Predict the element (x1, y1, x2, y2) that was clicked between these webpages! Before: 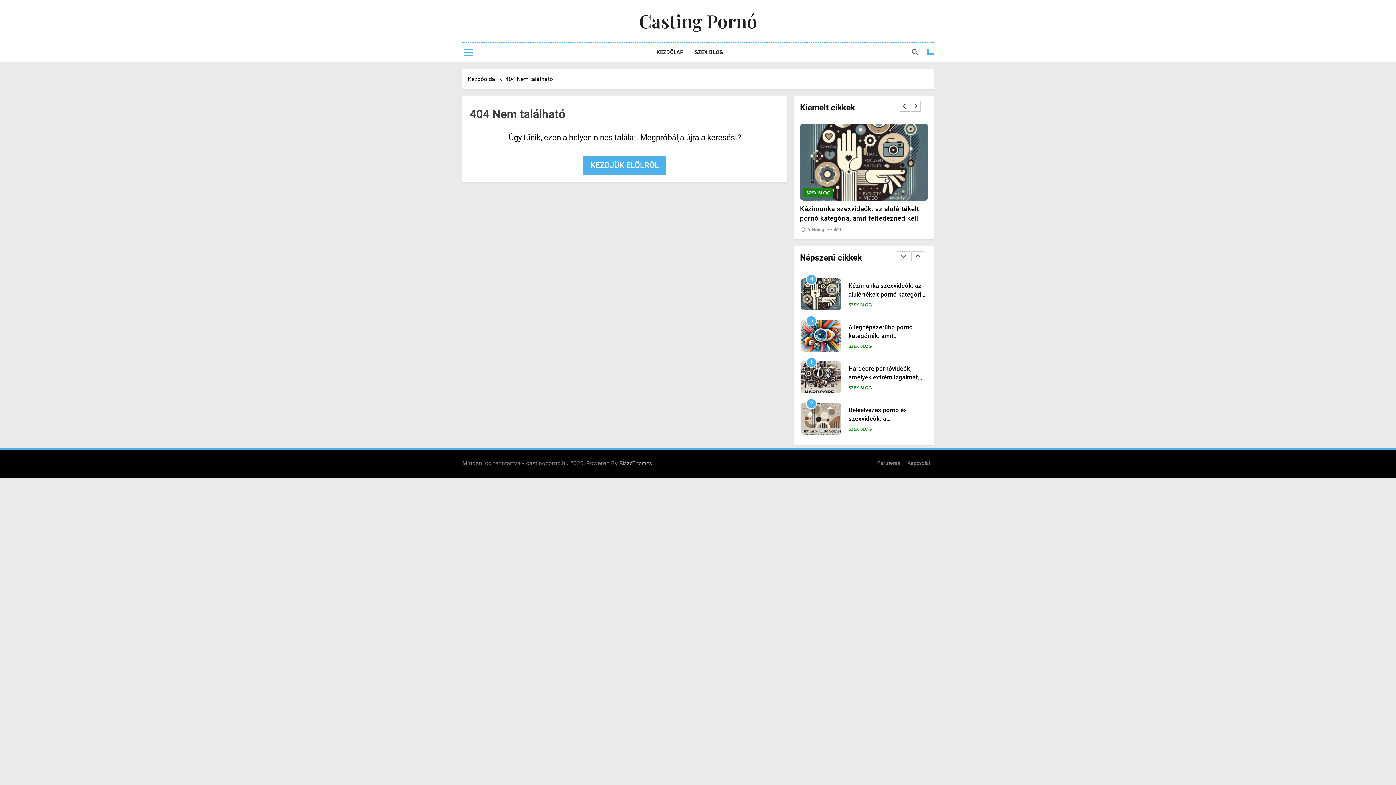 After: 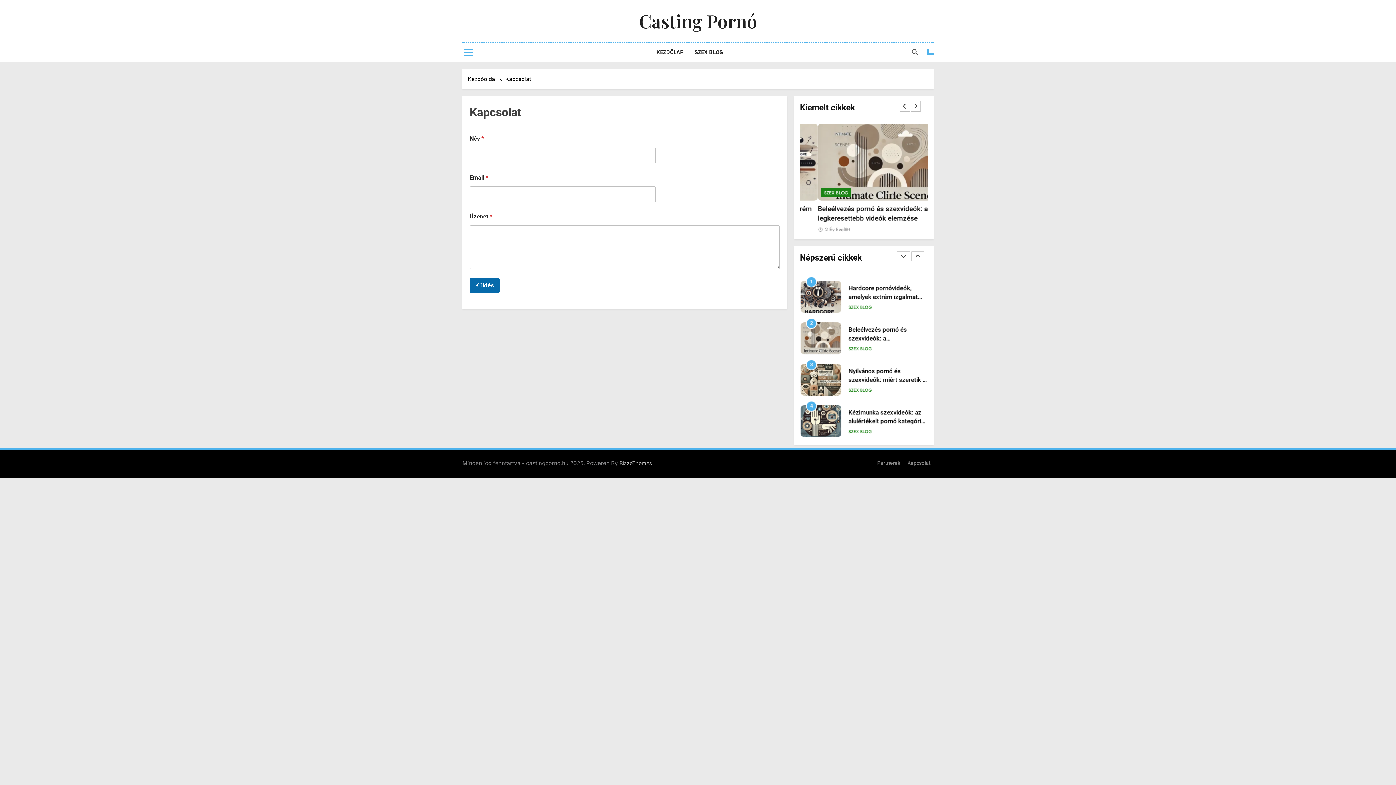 Action: bbox: (907, 460, 930, 466) label: Kapcsolat